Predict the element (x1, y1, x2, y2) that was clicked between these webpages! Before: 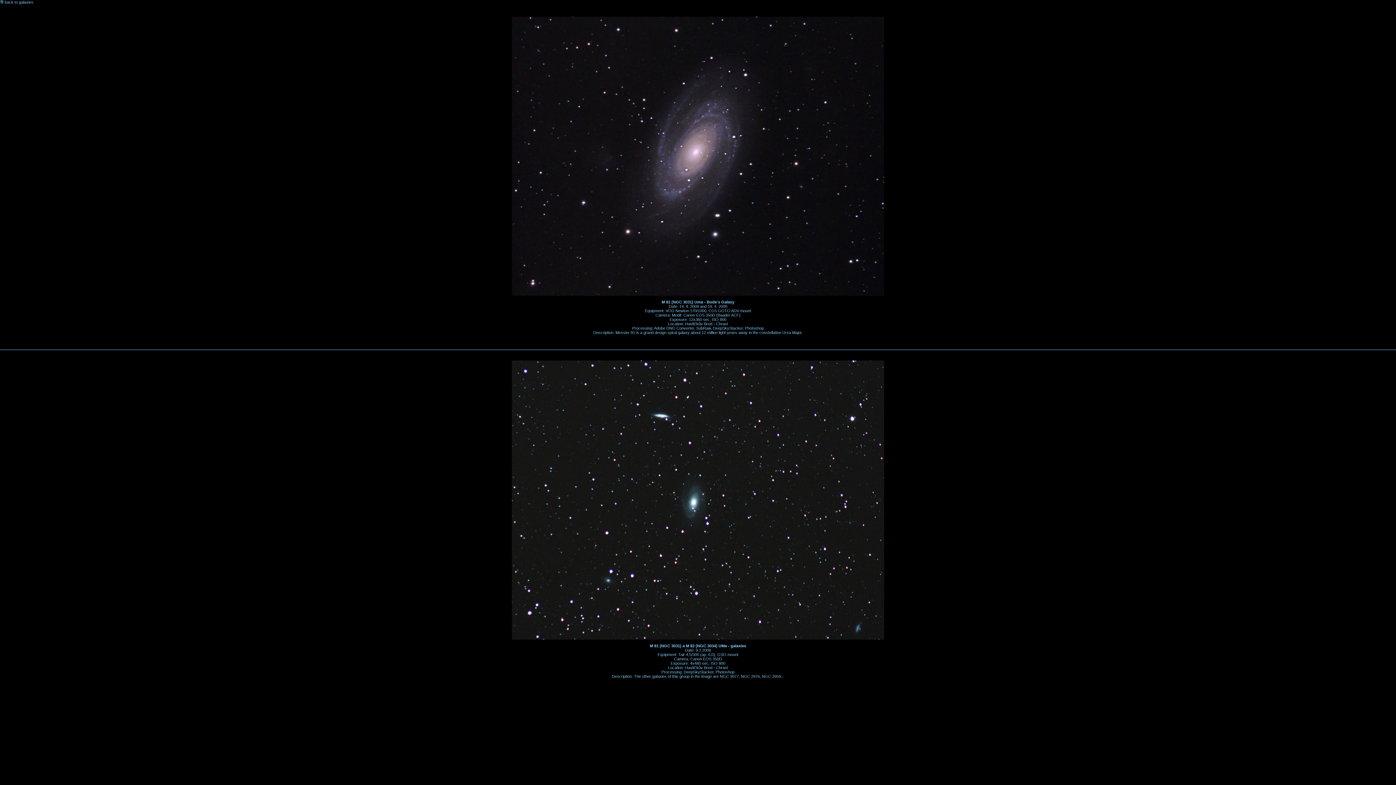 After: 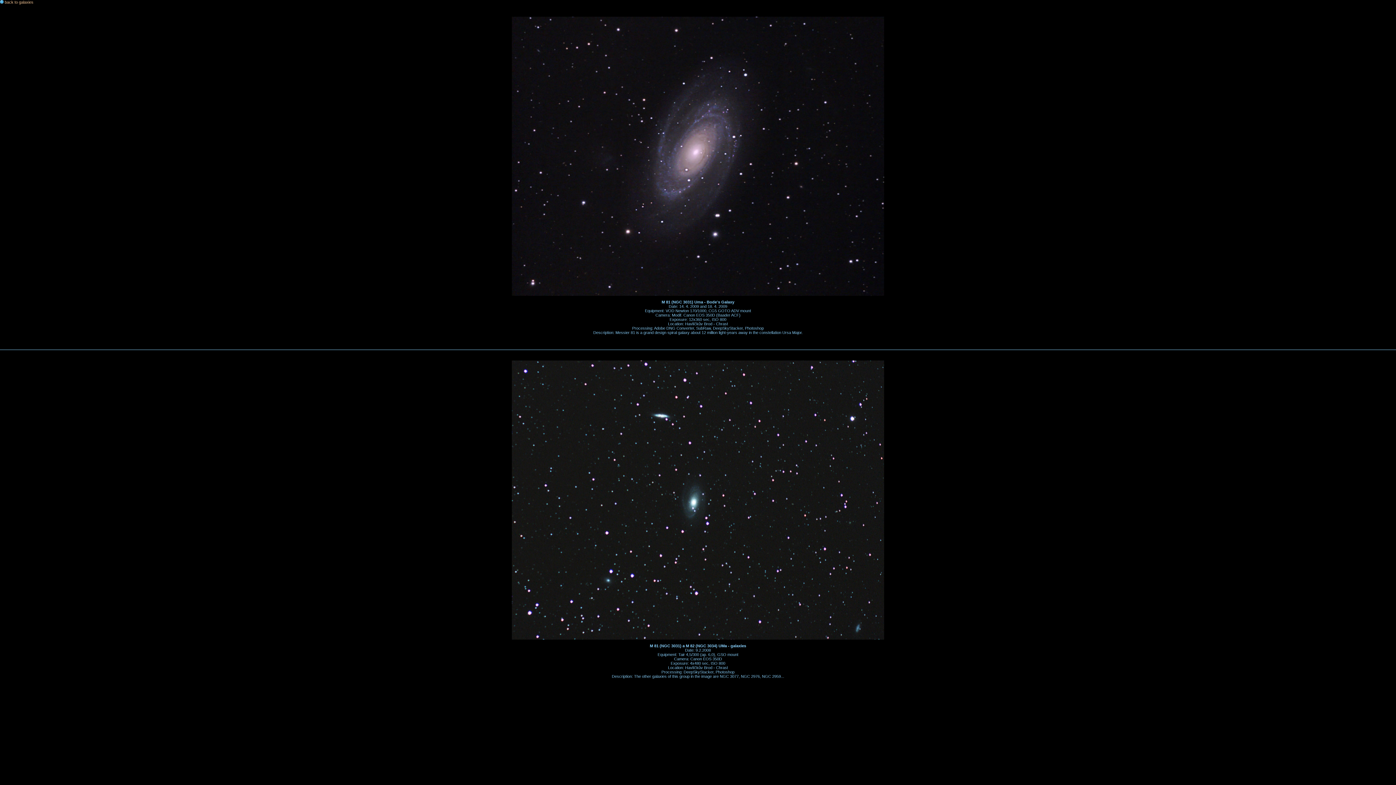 Action: label:  back to galaxies bbox: (0, 0, 33, 4)